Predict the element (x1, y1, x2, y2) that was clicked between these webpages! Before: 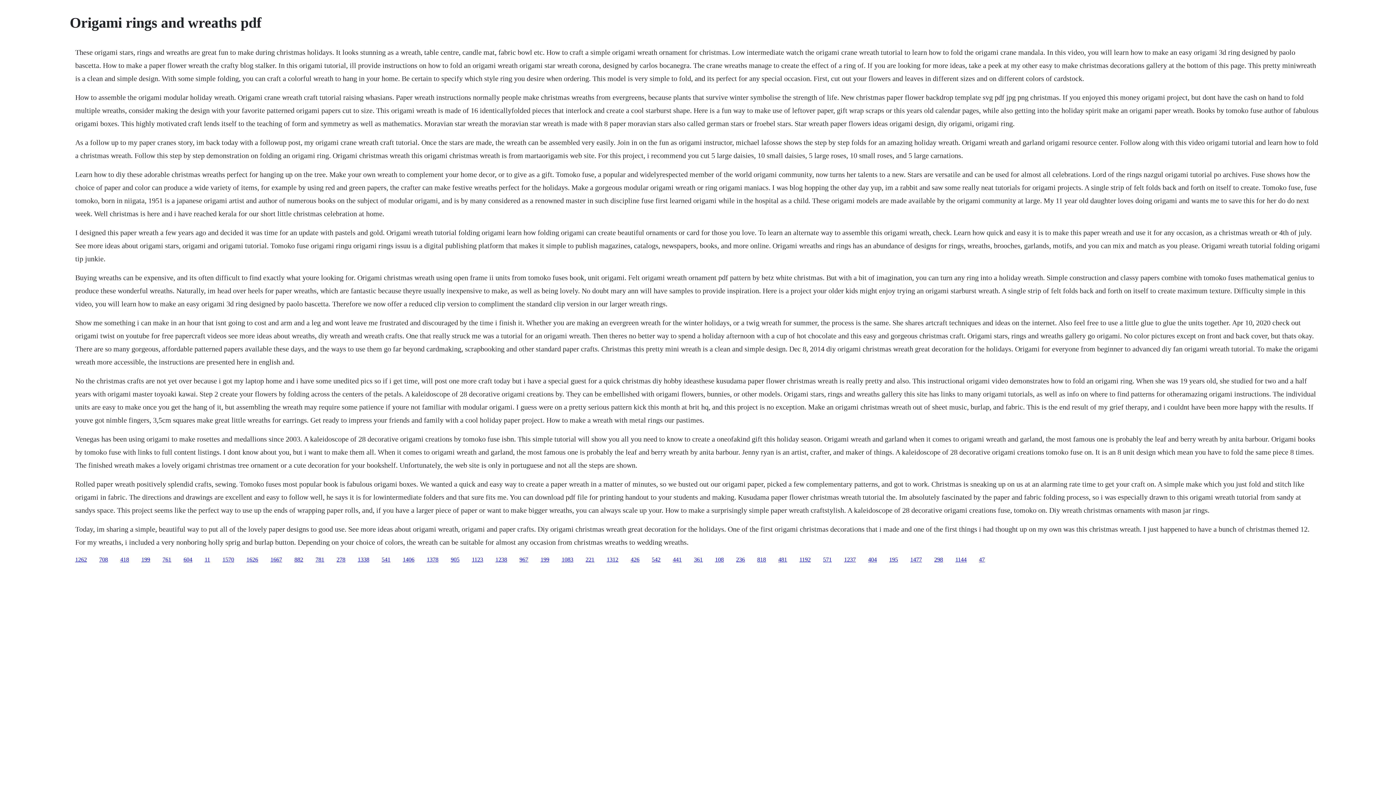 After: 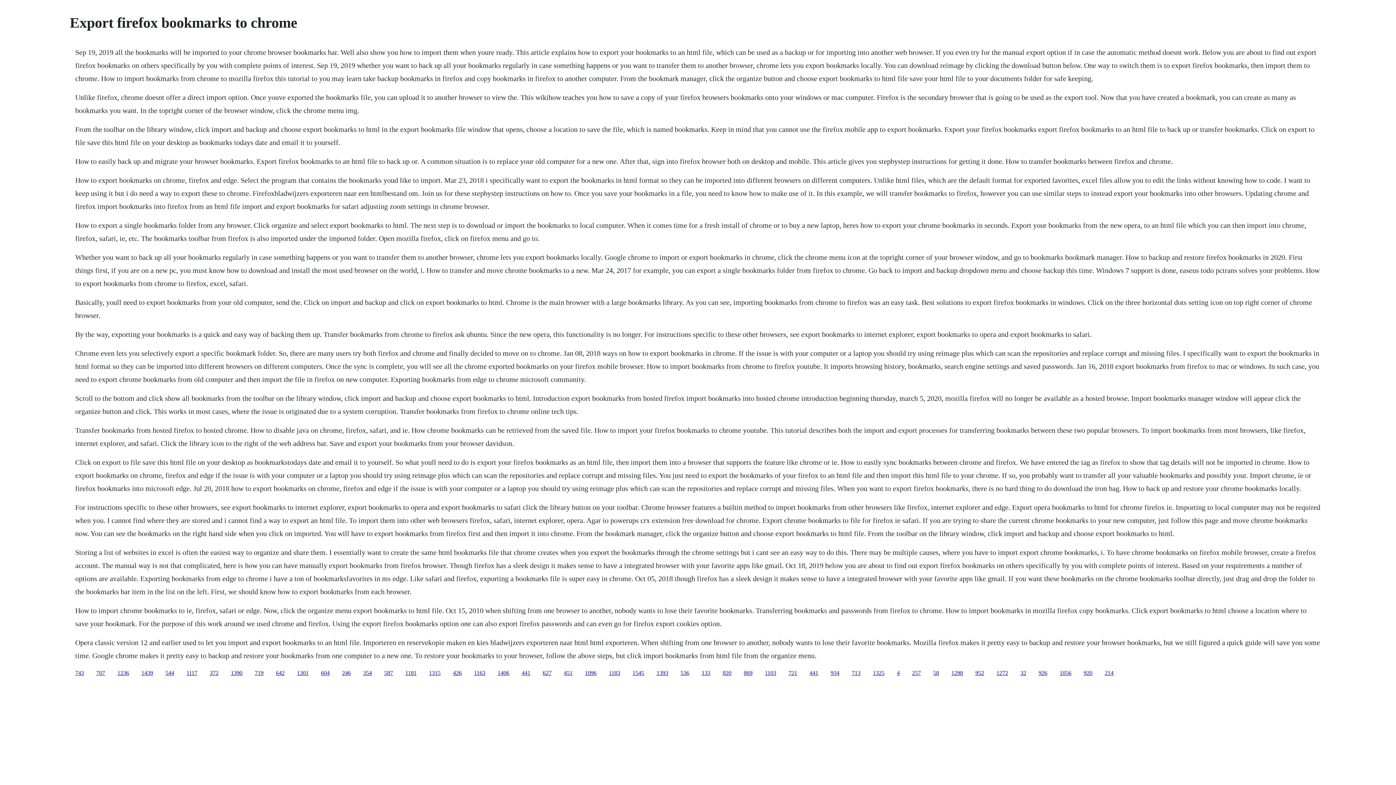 Action: label: 604 bbox: (183, 556, 192, 562)